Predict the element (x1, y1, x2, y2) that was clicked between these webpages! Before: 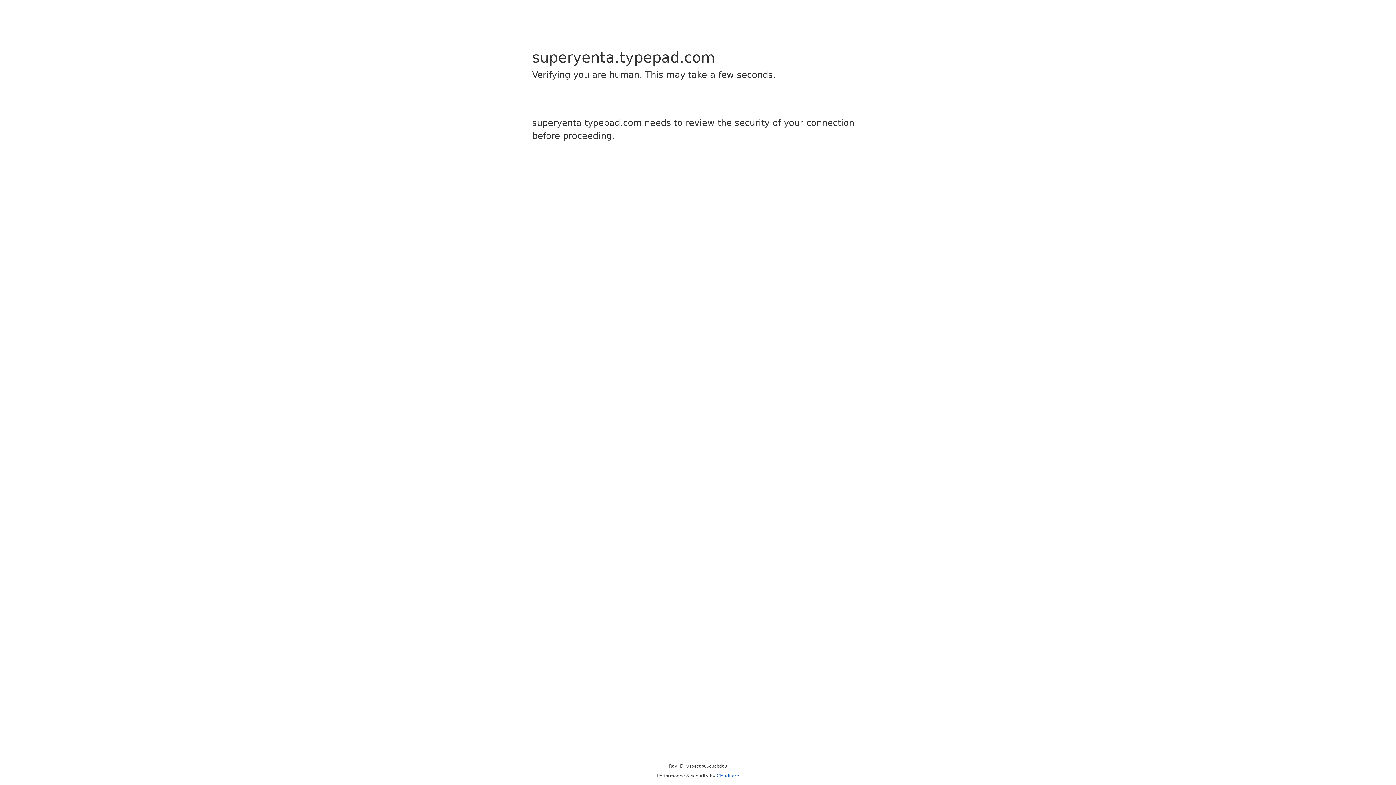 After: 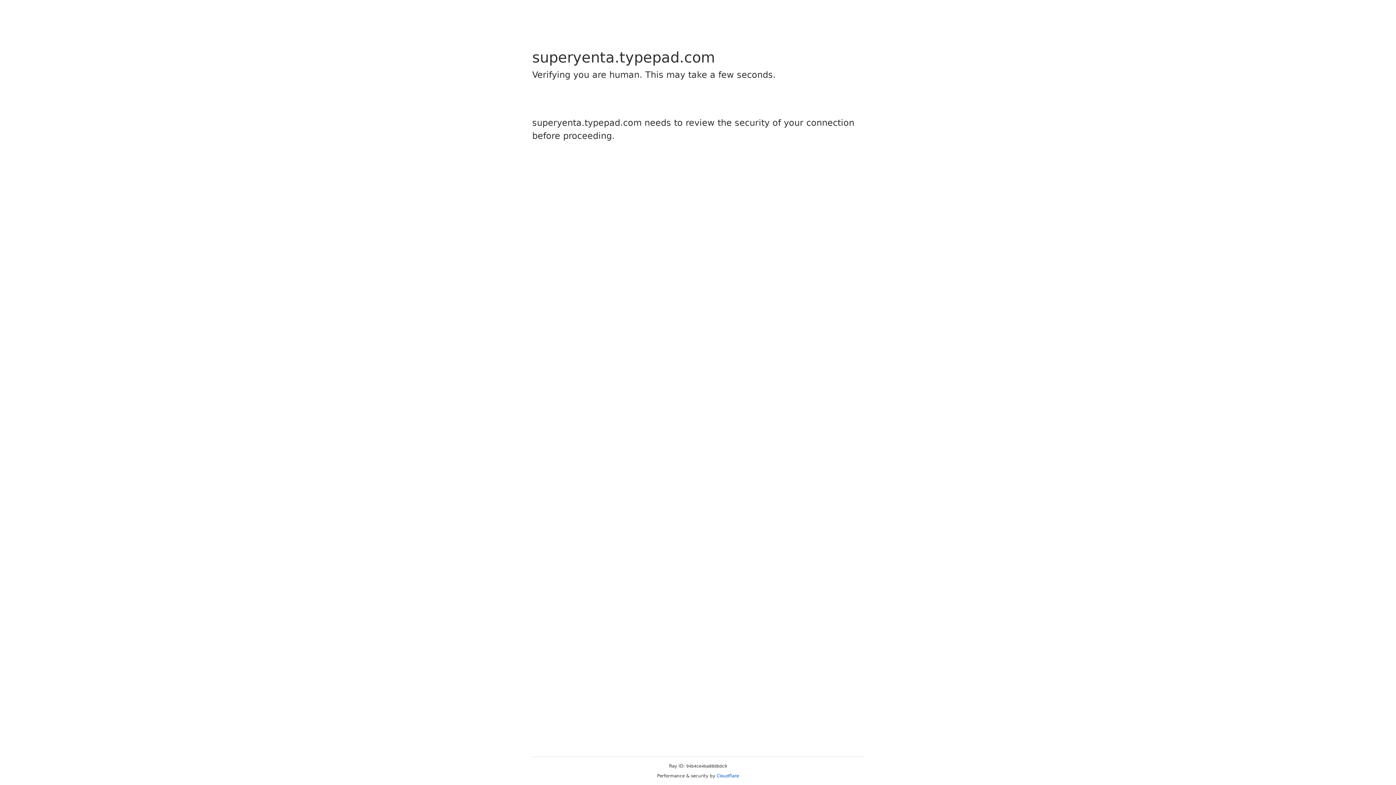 Action: label: Cloudflare bbox: (716, 773, 739, 778)